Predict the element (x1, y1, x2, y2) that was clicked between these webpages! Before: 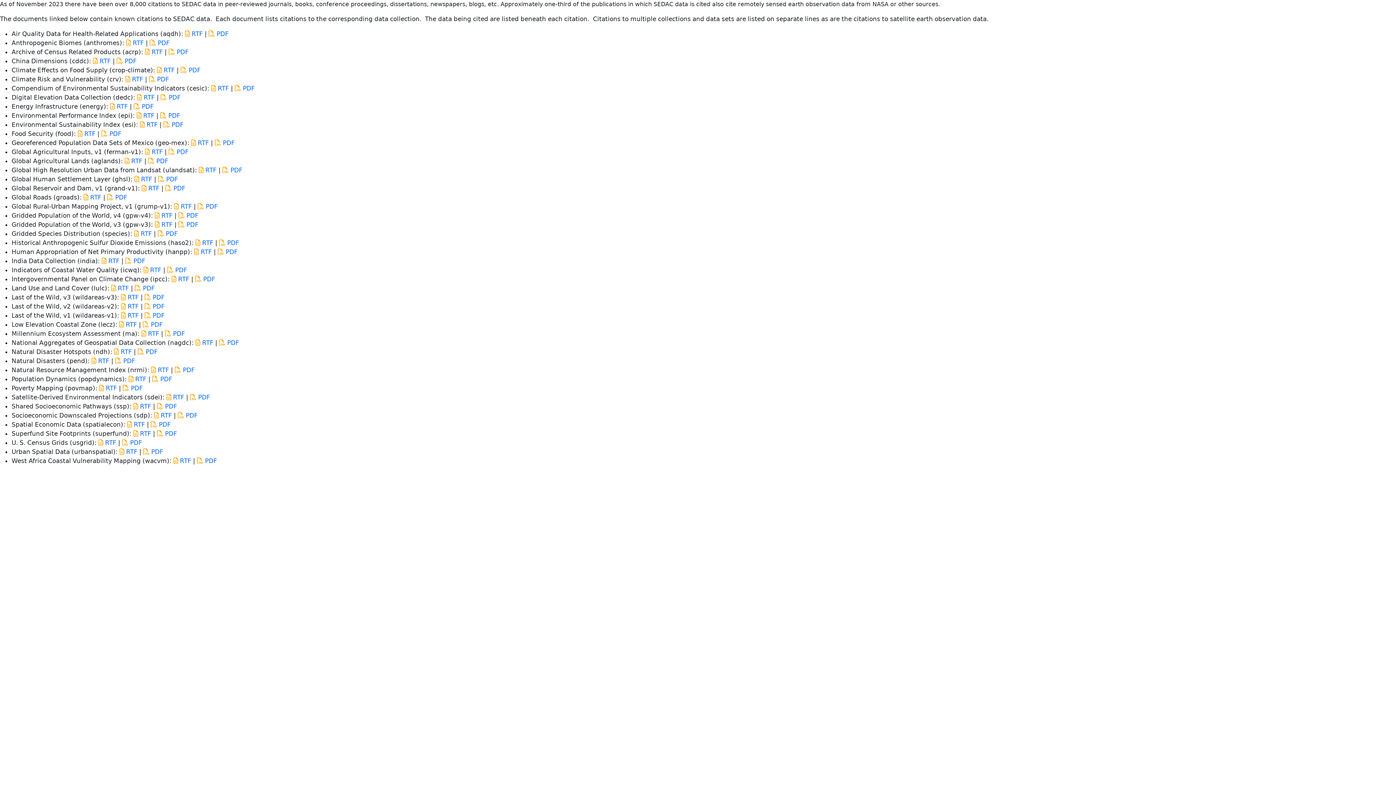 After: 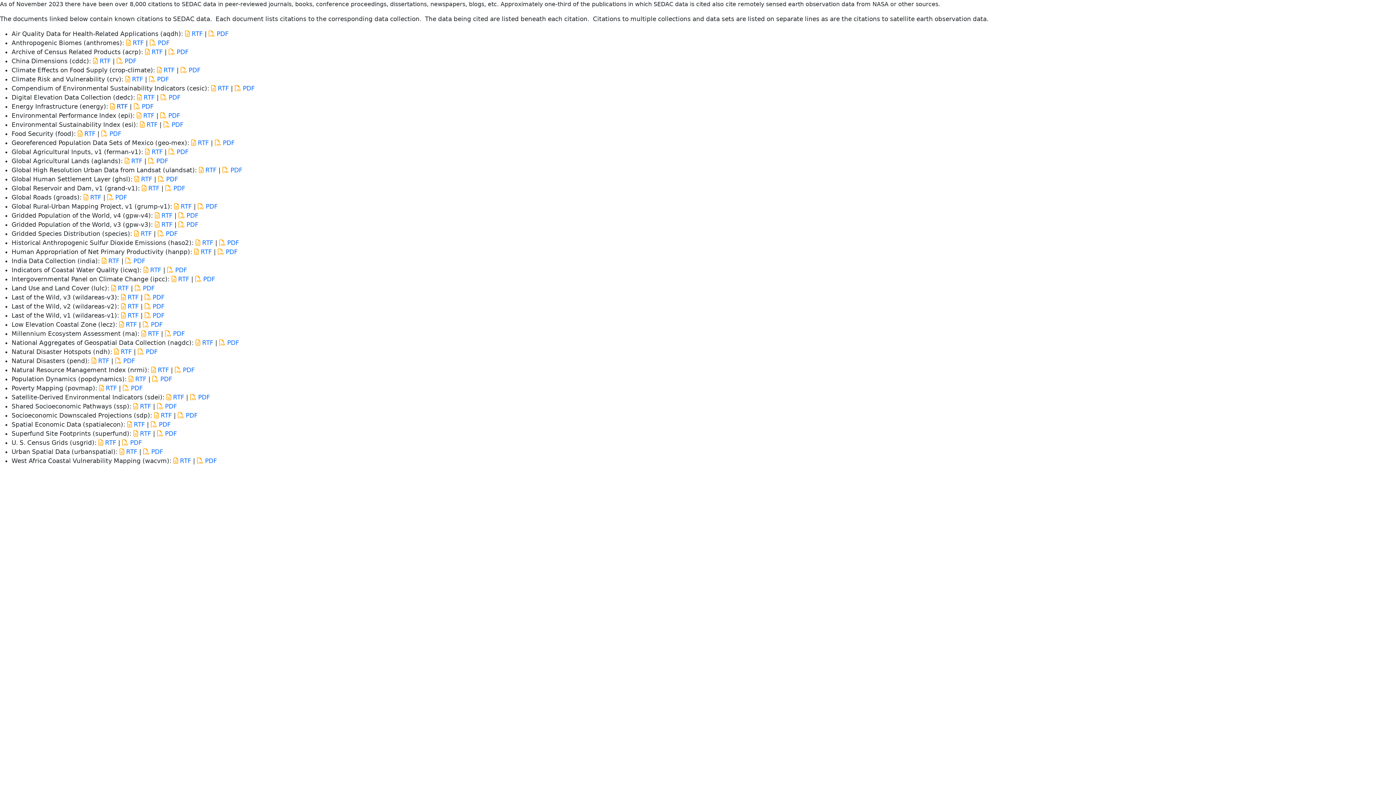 Action: label:  RTF bbox: (110, 102, 128, 110)